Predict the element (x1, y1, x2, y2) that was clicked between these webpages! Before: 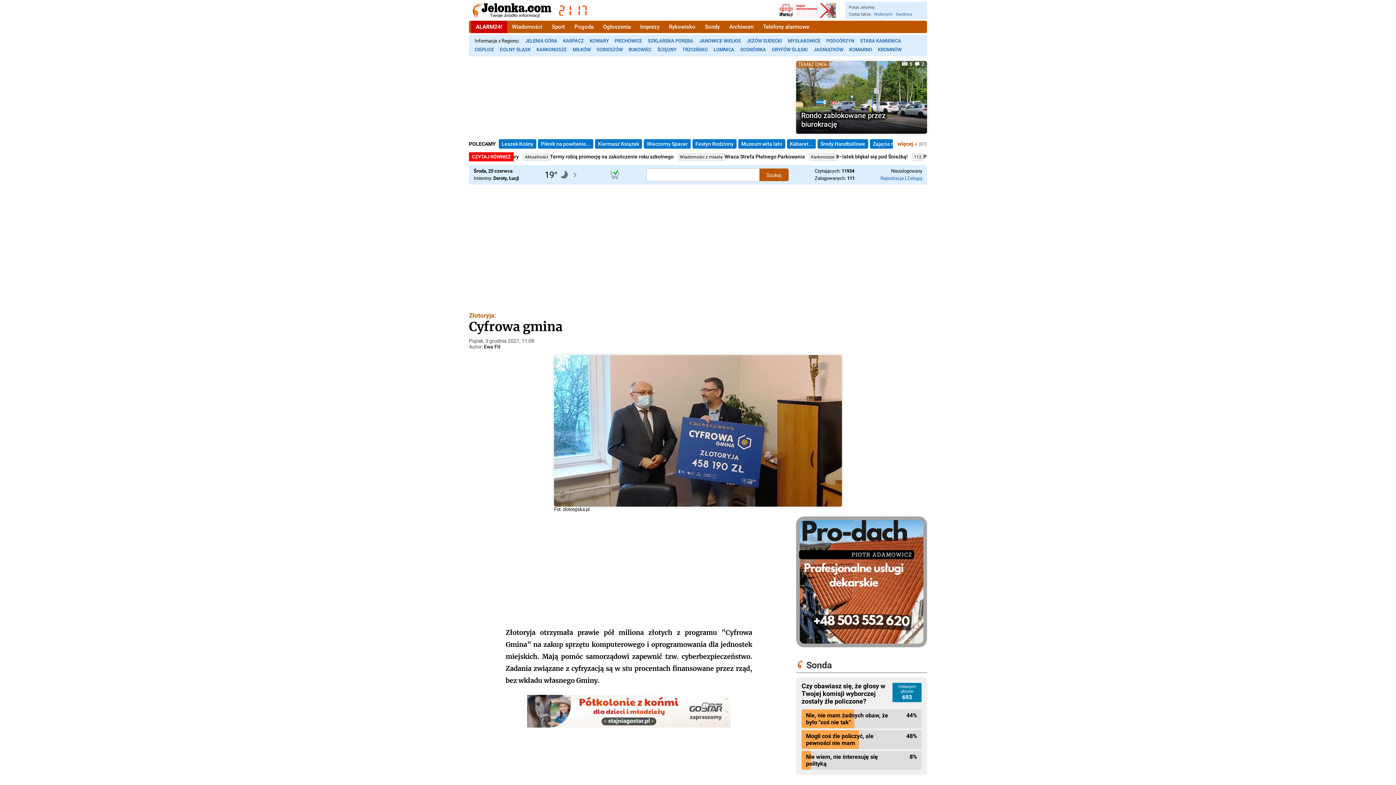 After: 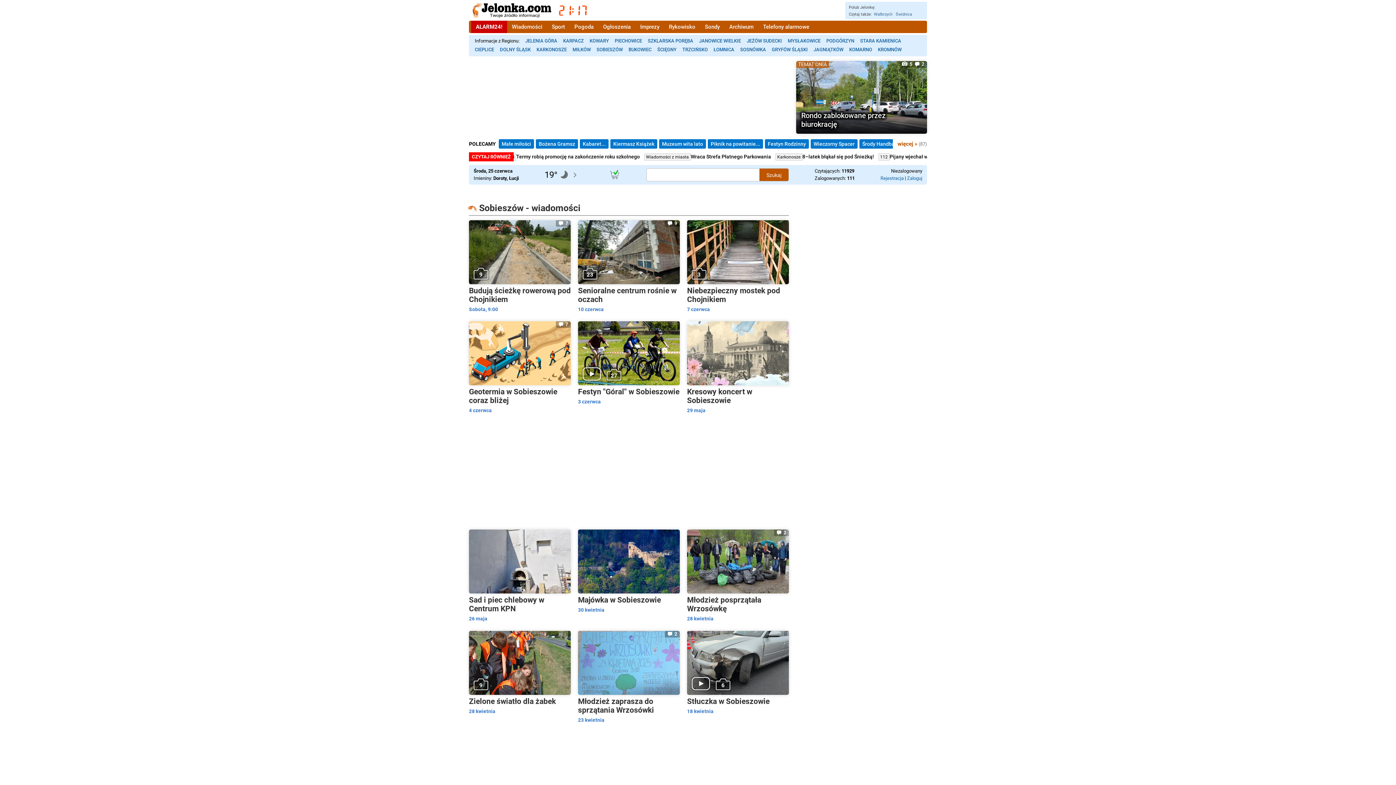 Action: label: SOBIESZÓW bbox: (593, 45, 625, 54)